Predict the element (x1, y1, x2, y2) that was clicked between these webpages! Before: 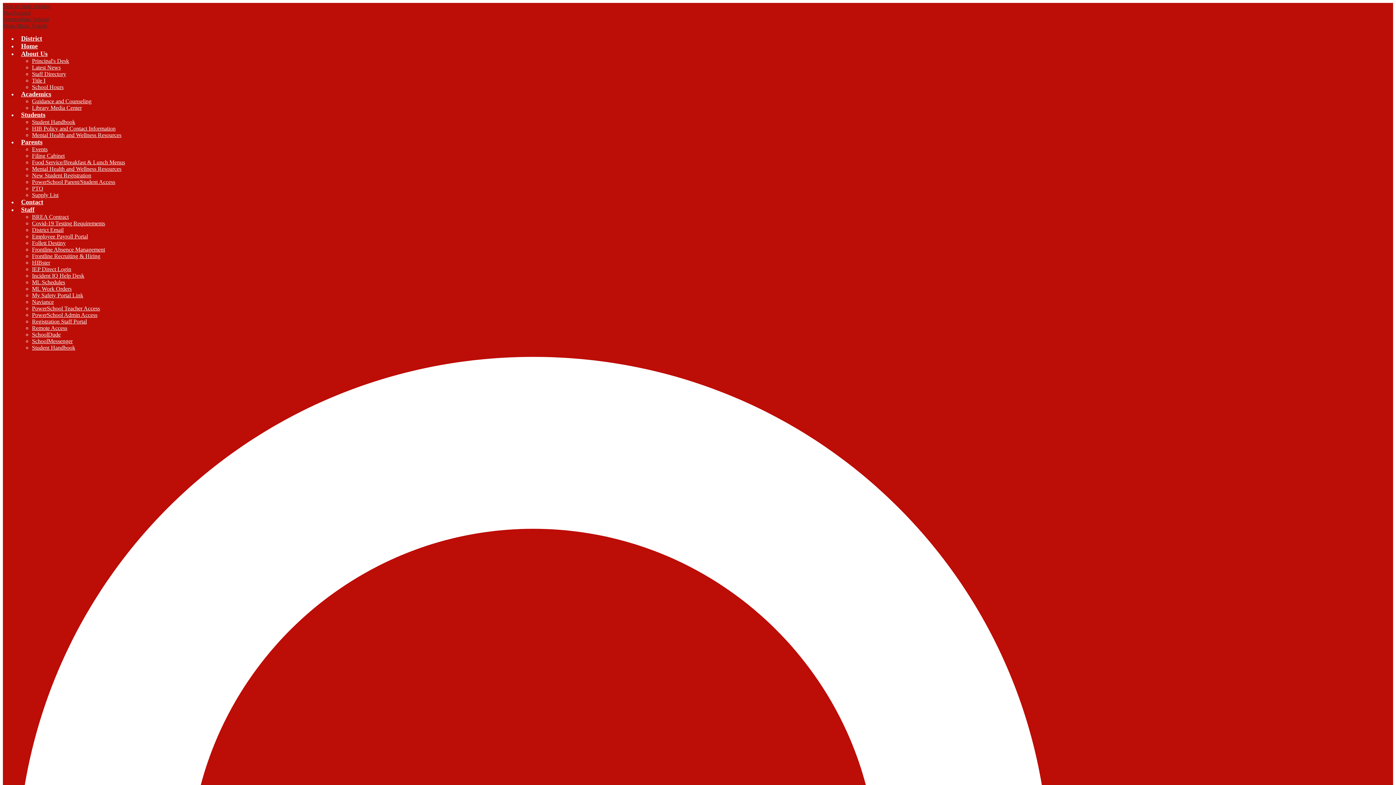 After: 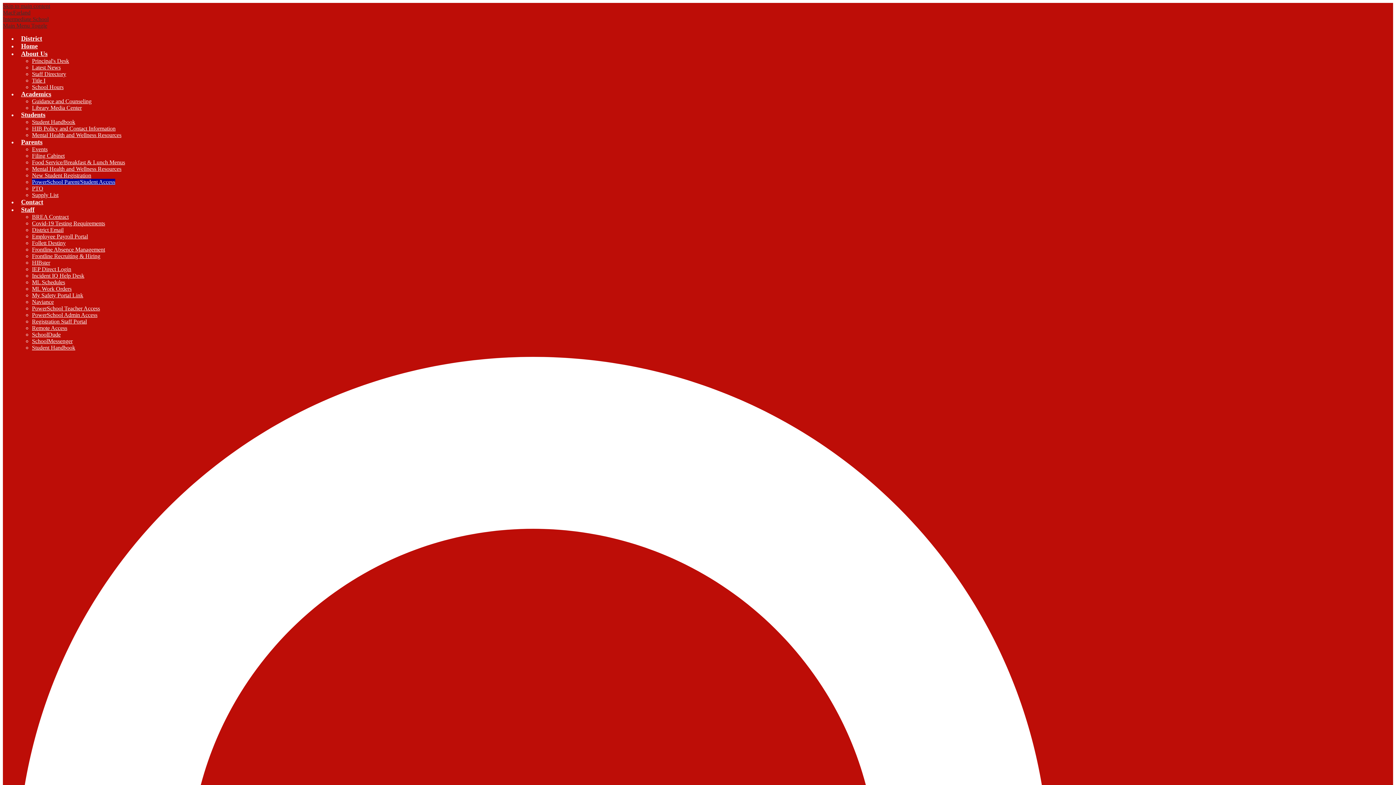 Action: bbox: (32, 178, 115, 185) label: Site Navigation